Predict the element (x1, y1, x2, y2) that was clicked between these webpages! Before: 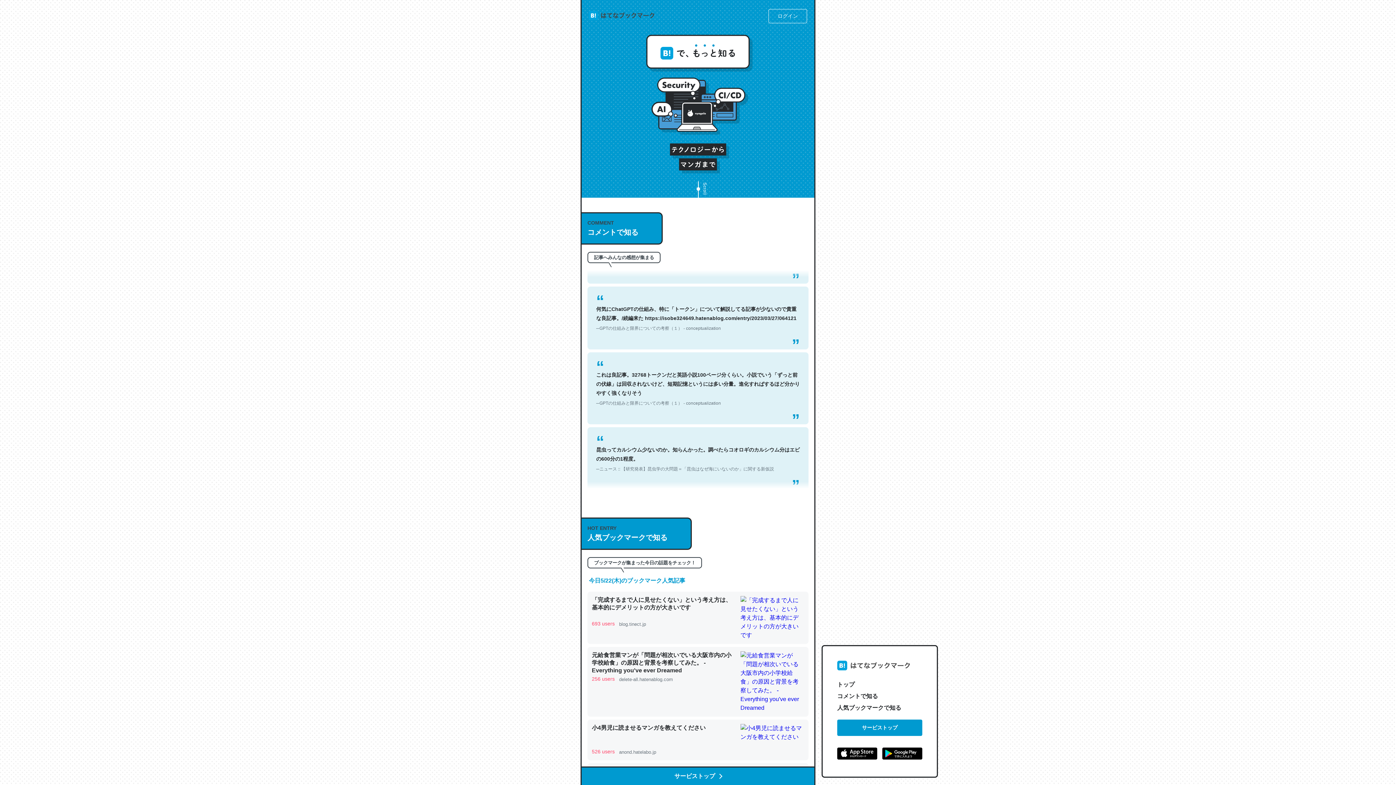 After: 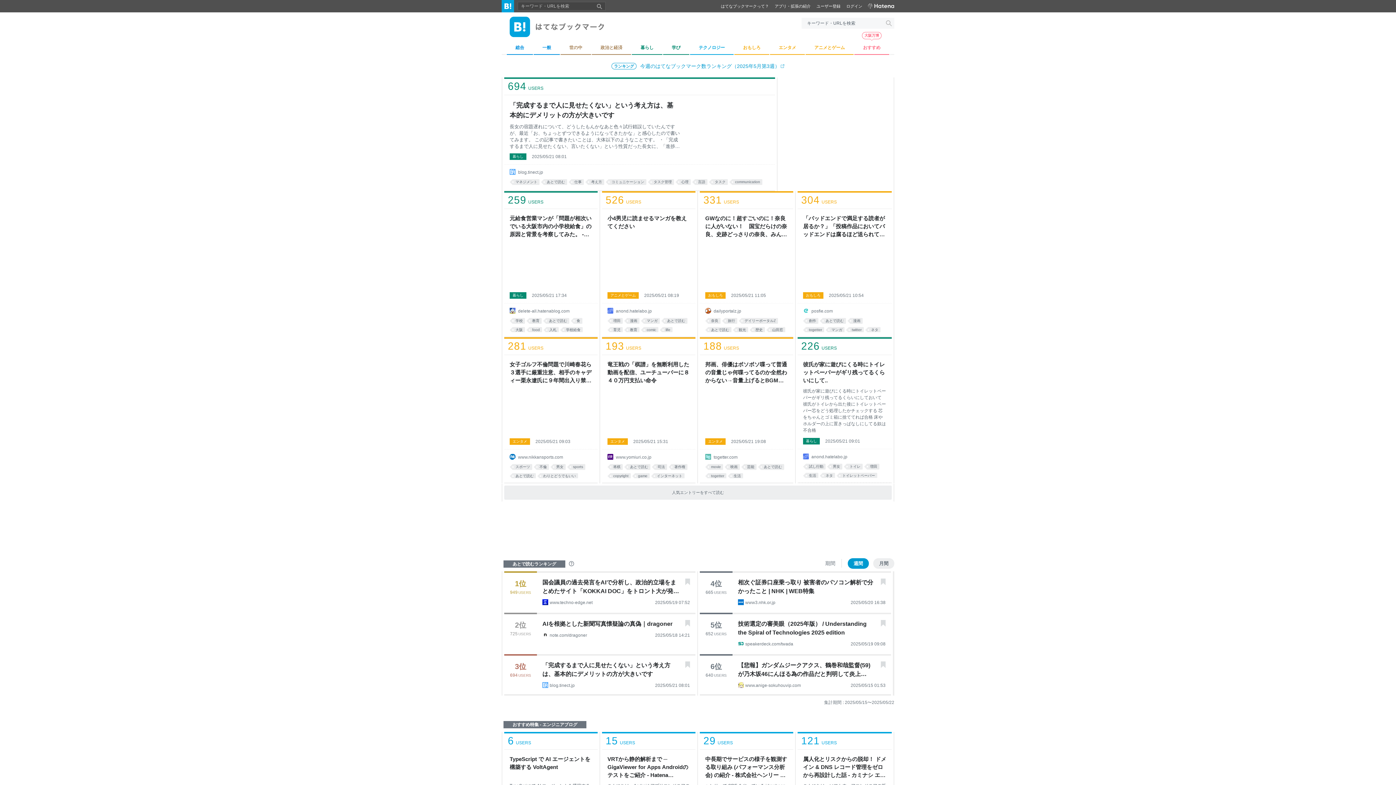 Action: bbox: (589, 9, 654, 22)